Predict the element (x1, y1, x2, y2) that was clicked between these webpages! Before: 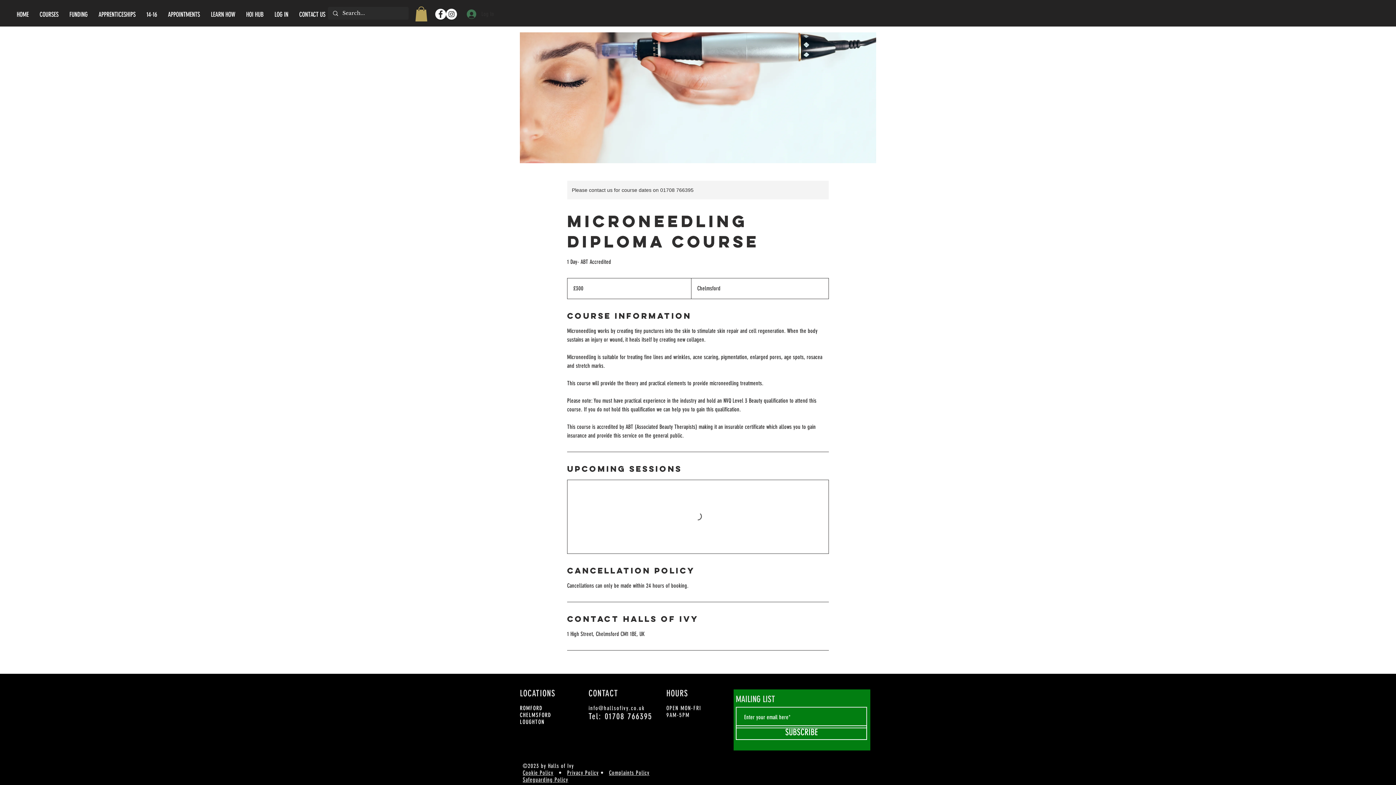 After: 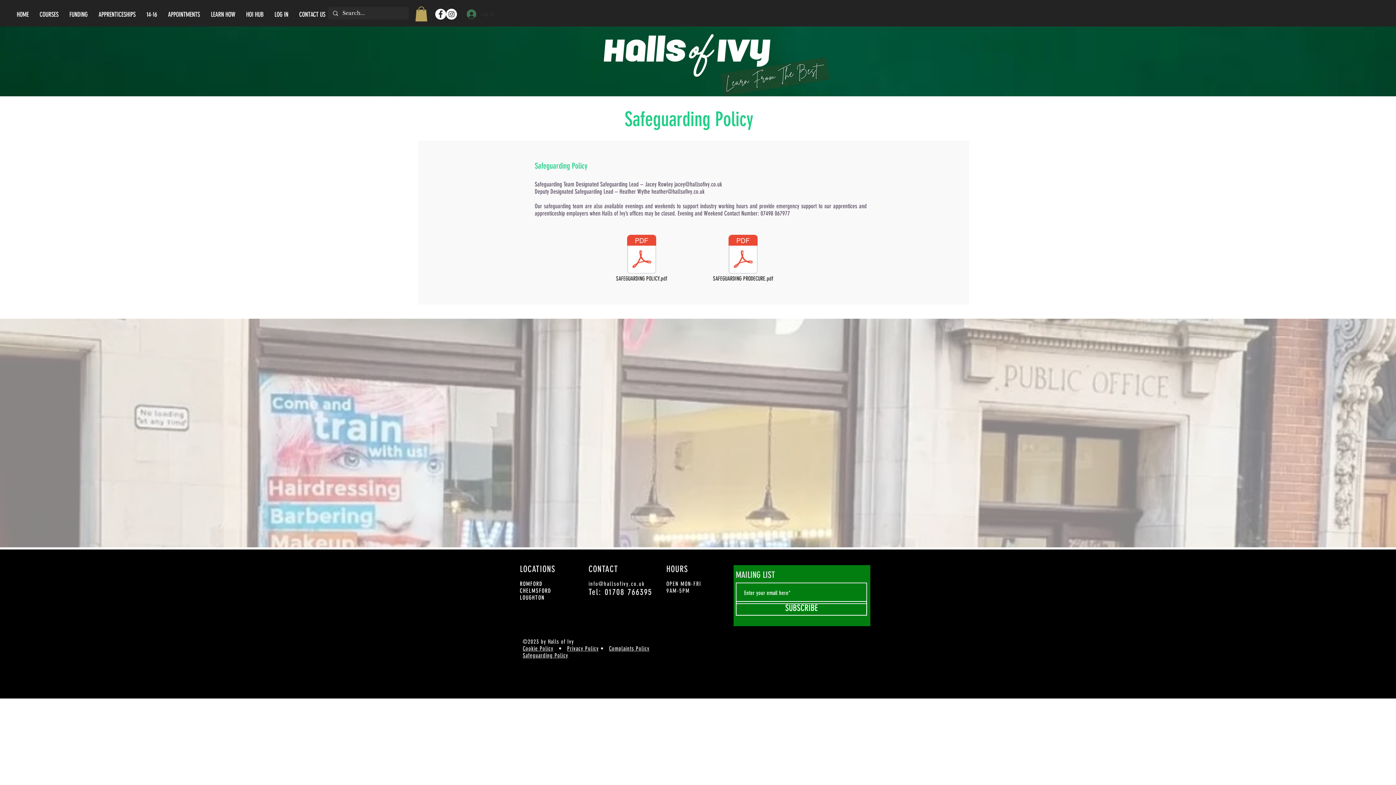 Action: bbox: (522, 776, 568, 783) label: Safeguarding Policy